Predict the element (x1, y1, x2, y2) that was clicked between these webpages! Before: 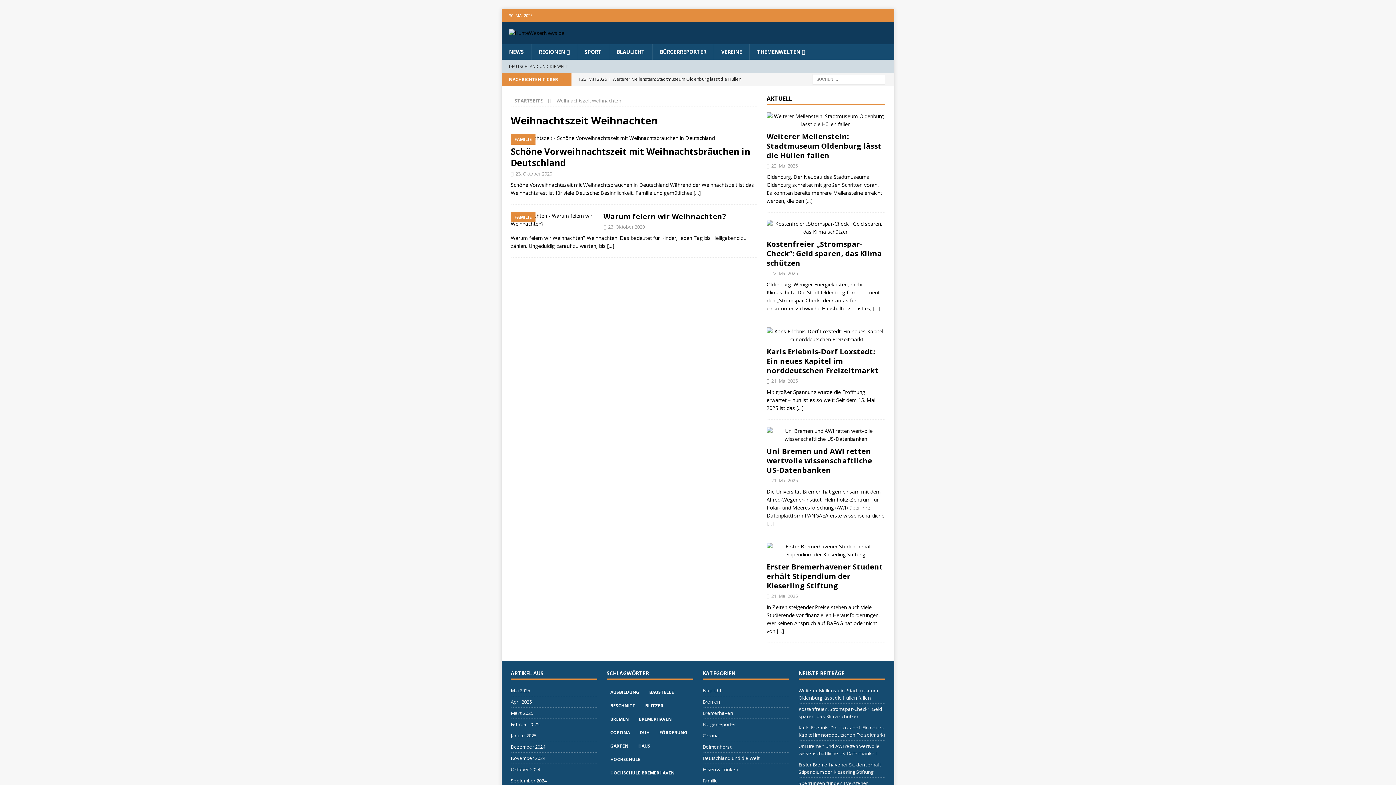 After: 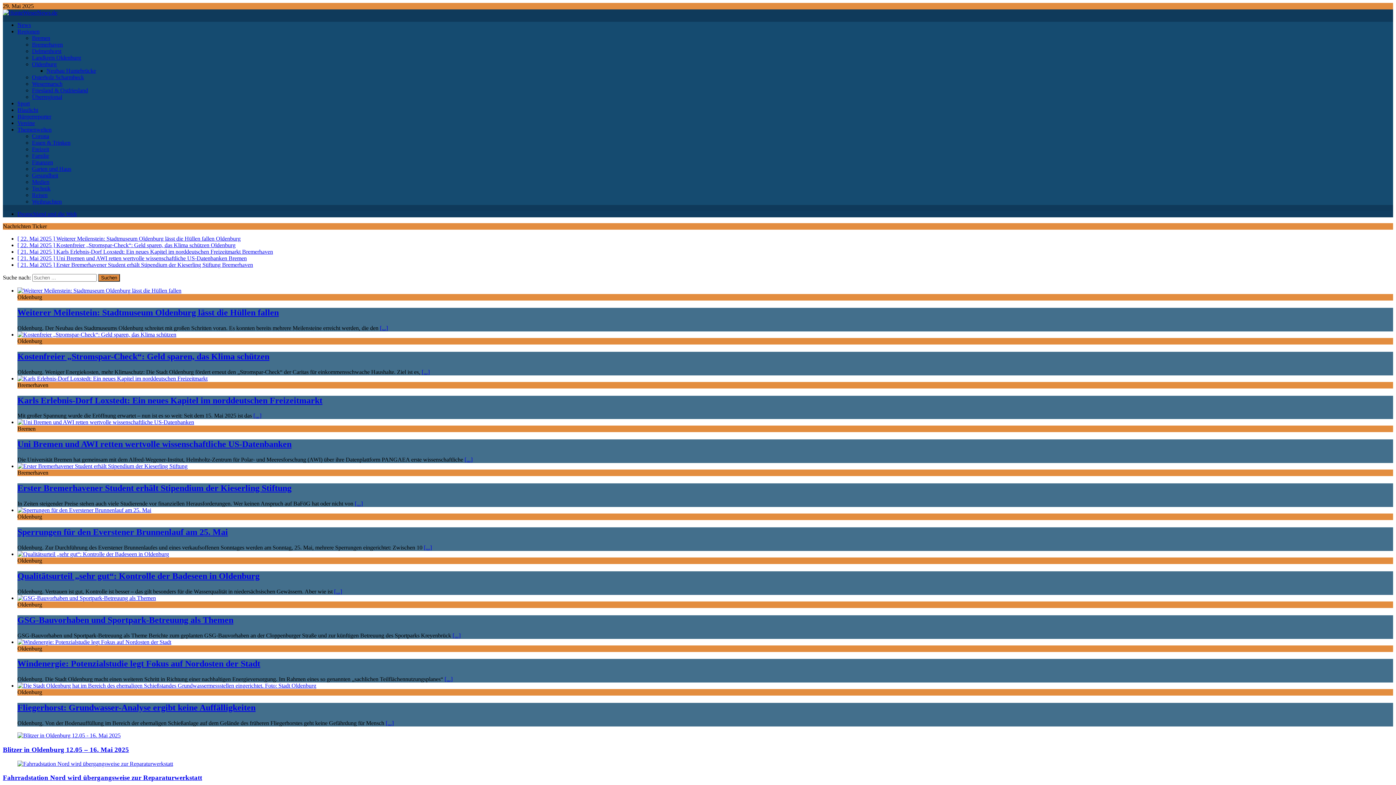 Action: bbox: (510, 708, 597, 718) label: März 2025